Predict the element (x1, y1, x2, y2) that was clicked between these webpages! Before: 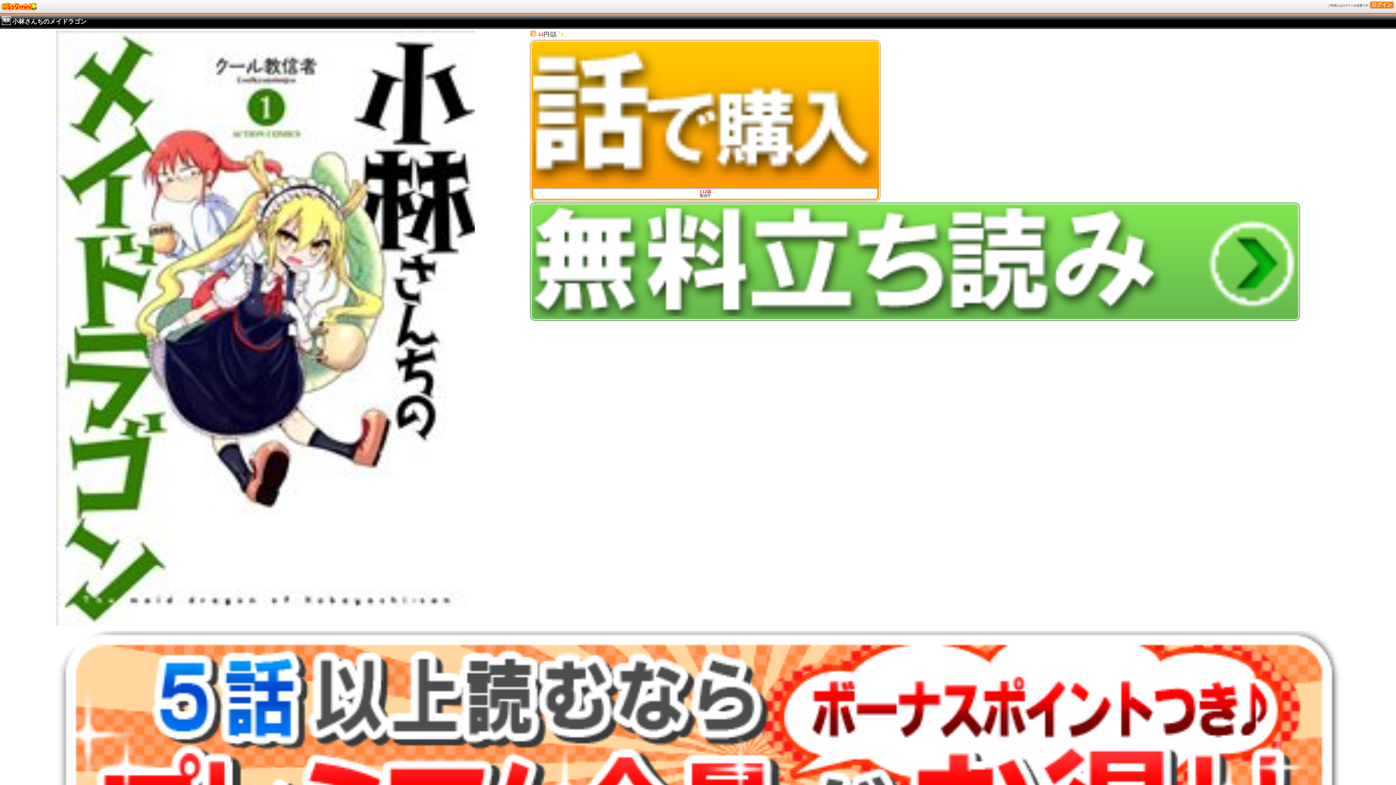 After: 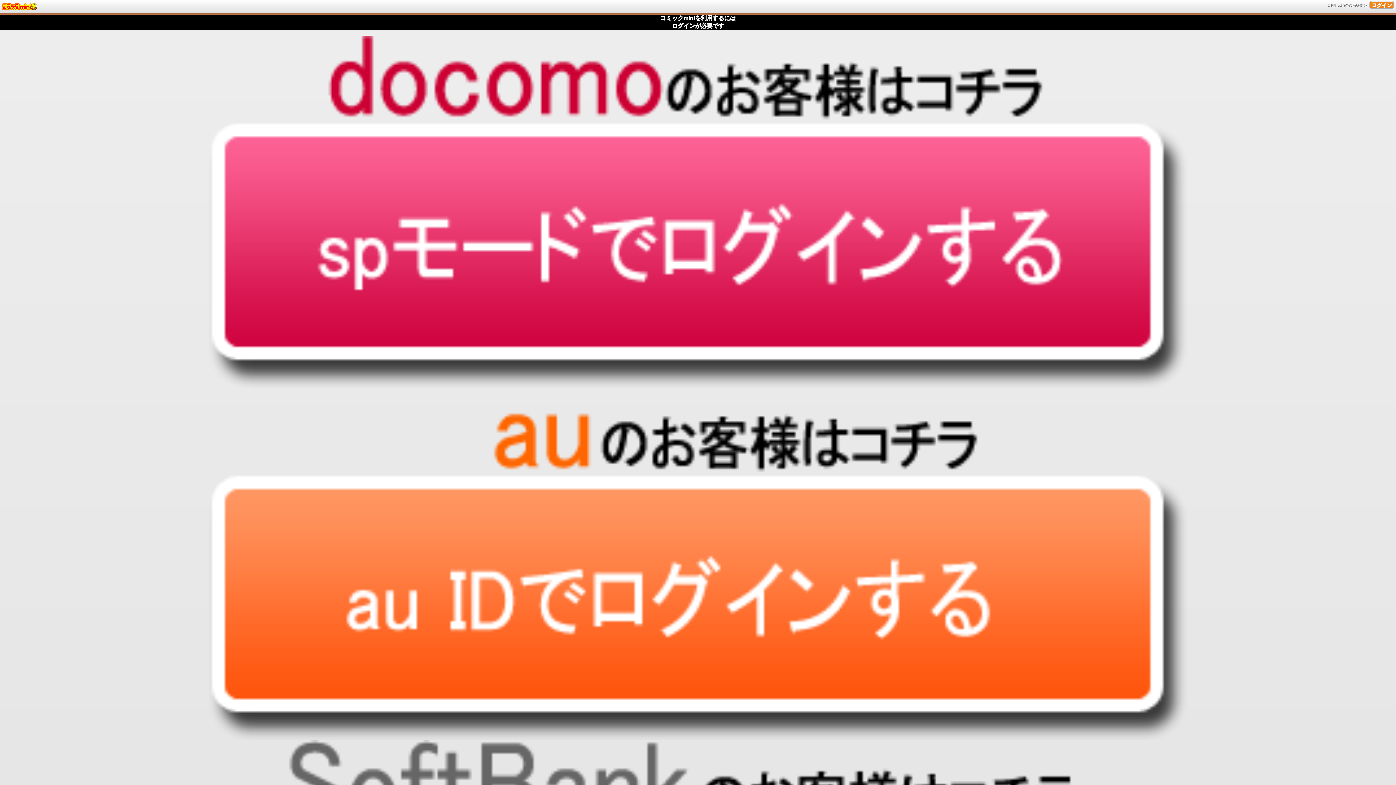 Action: bbox: (1369, 1, 1394, 9) label: ログイン